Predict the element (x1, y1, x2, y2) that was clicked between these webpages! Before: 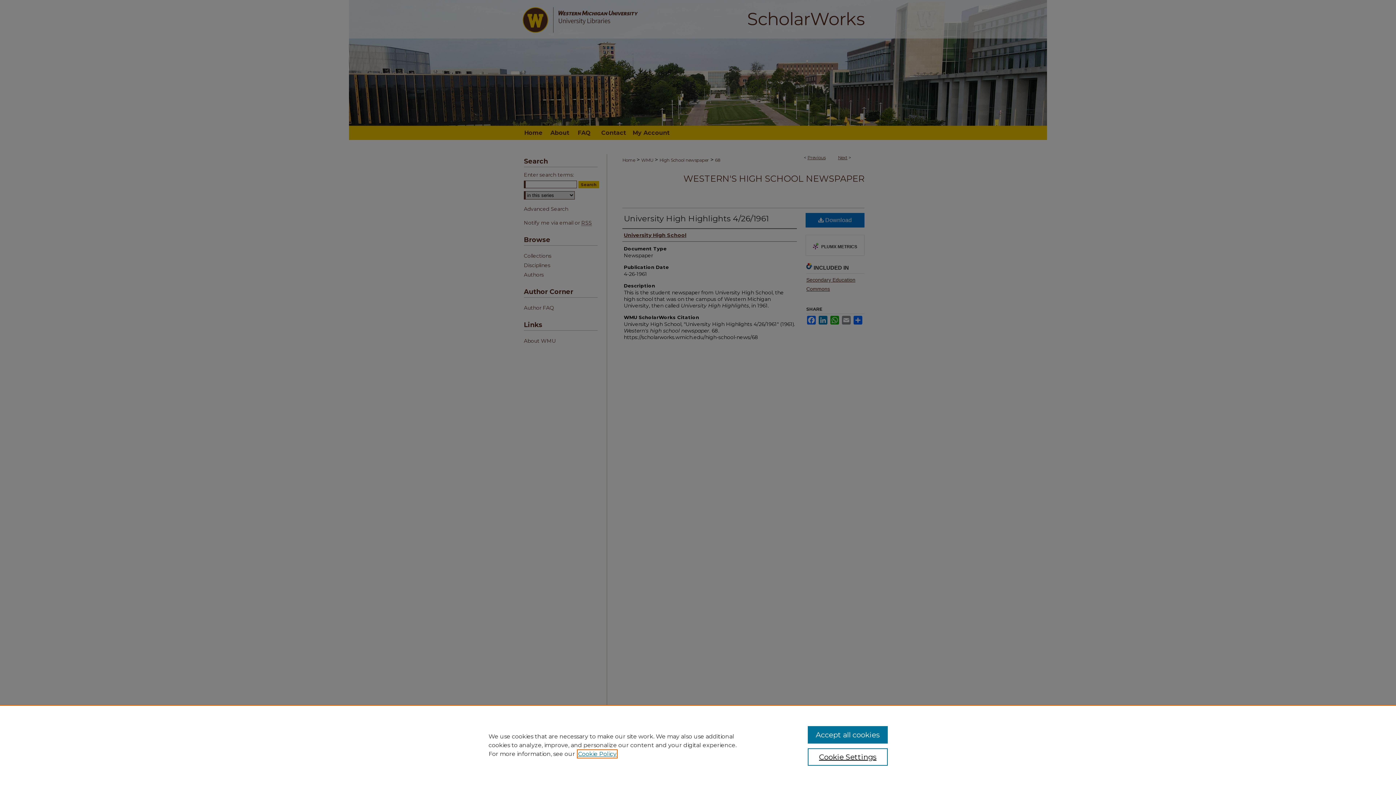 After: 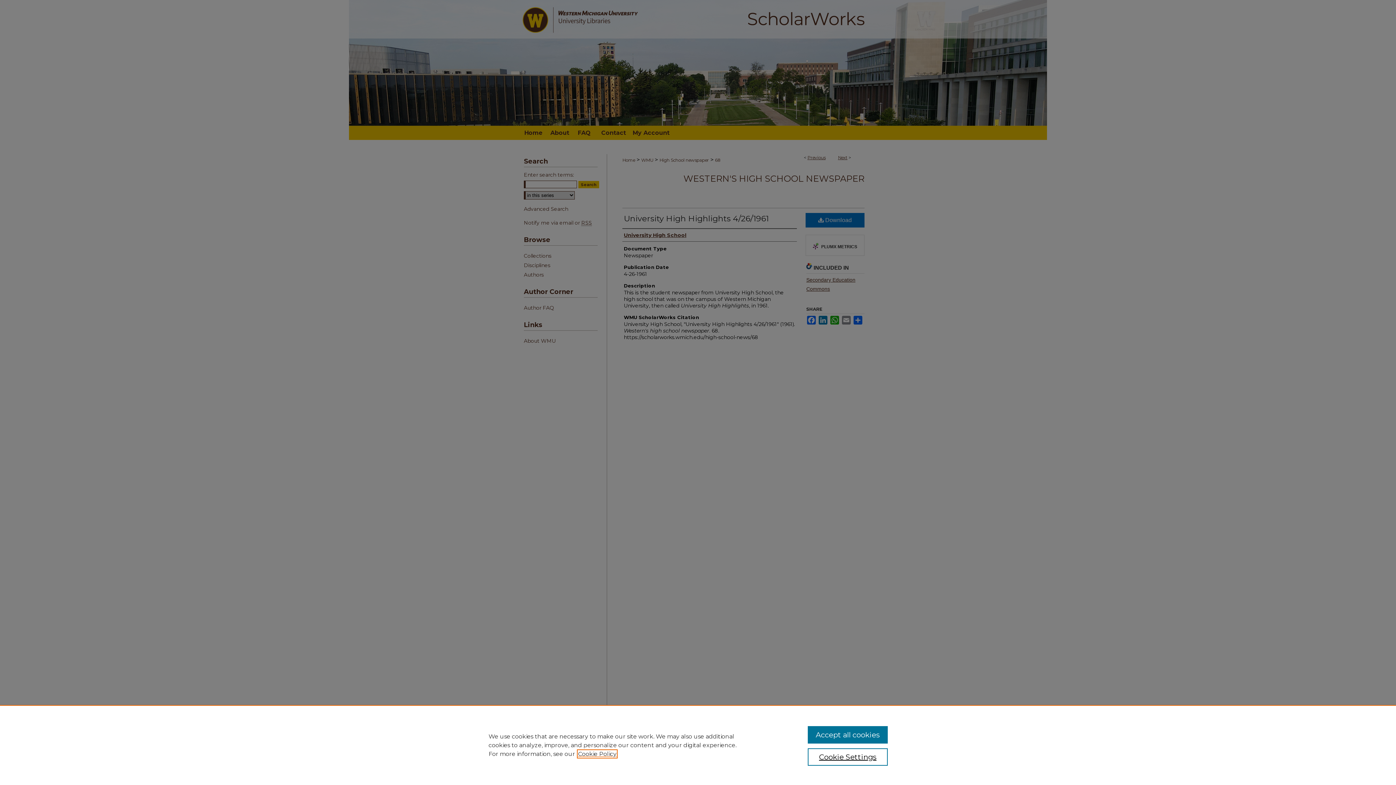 Action: label: , opens in a new tab bbox: (578, 750, 616, 757)